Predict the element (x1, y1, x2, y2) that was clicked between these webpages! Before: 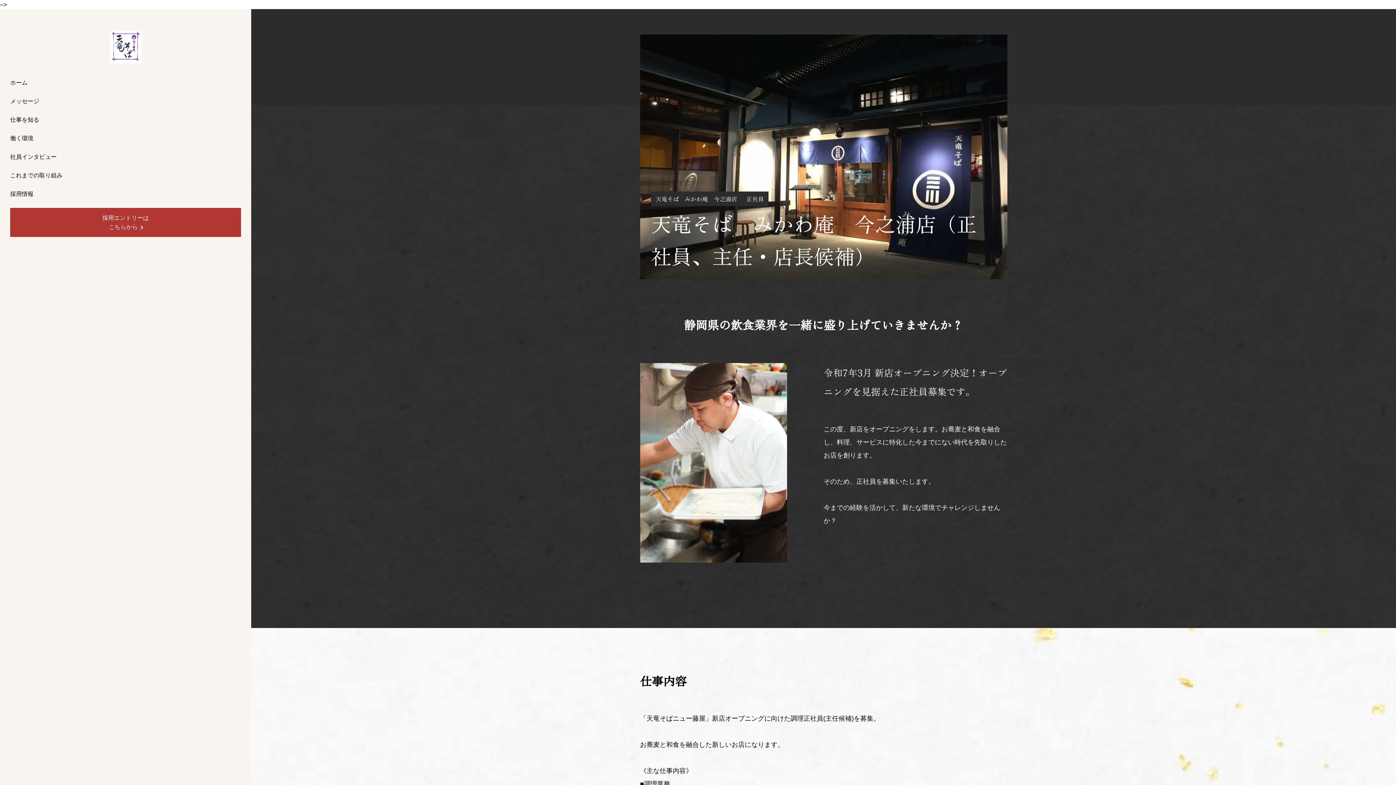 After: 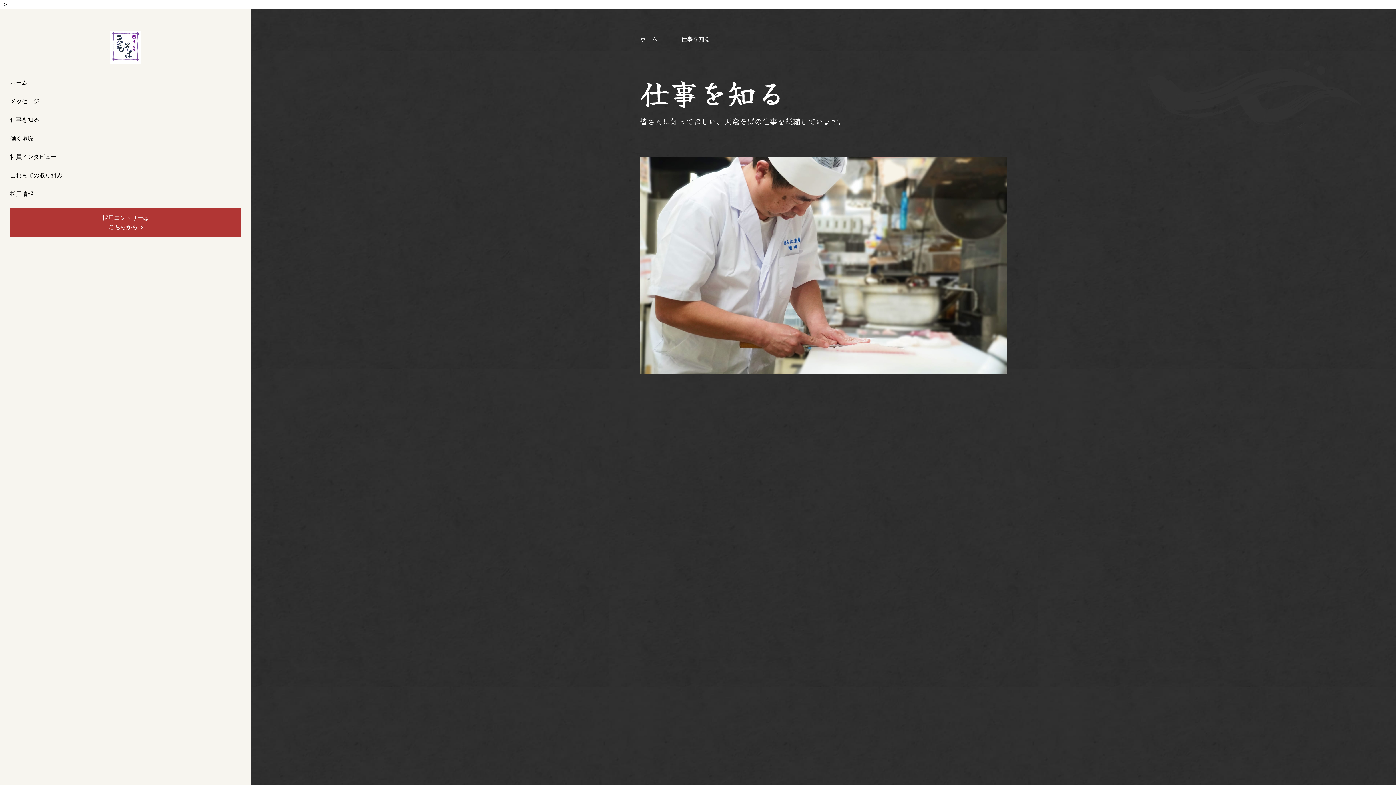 Action: bbox: (10, 116, 39, 122) label: 仕事を知る